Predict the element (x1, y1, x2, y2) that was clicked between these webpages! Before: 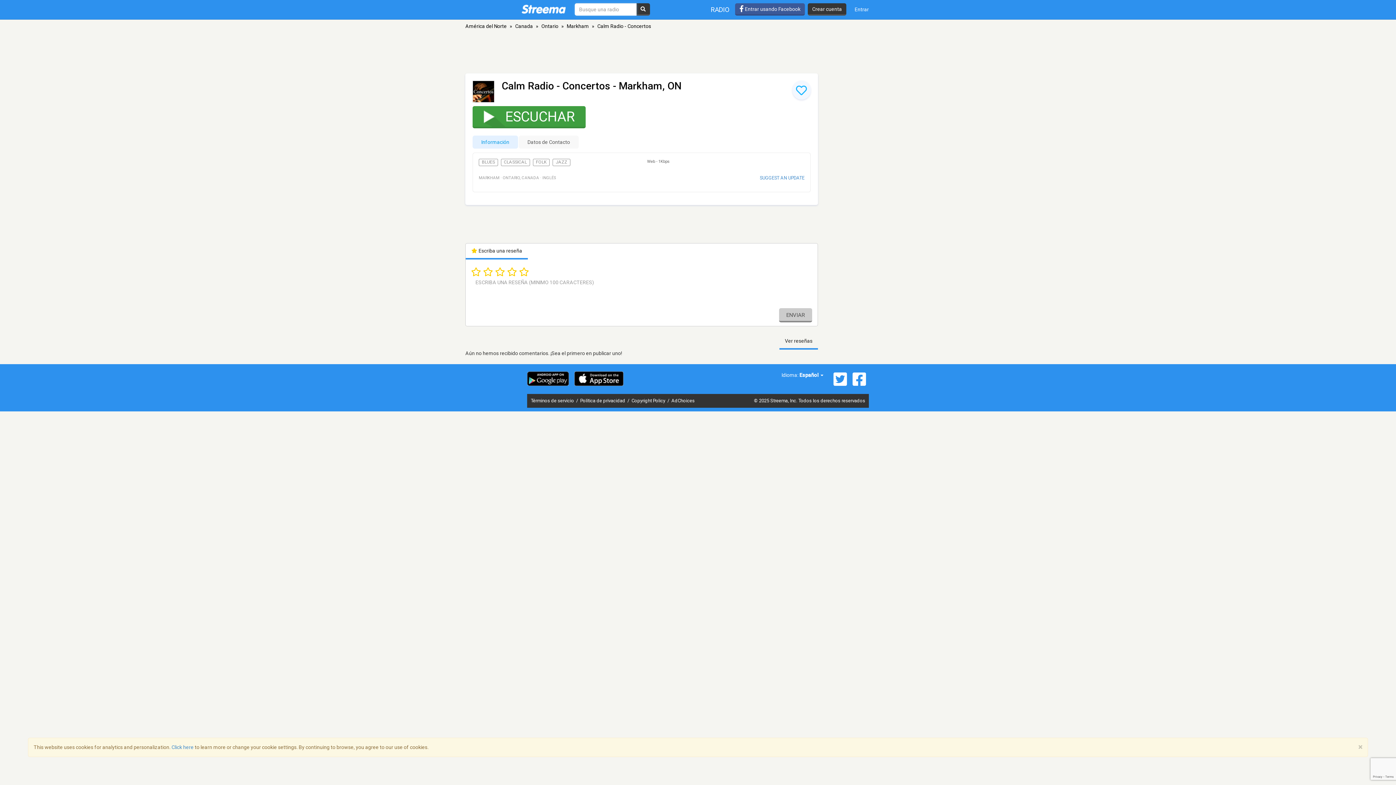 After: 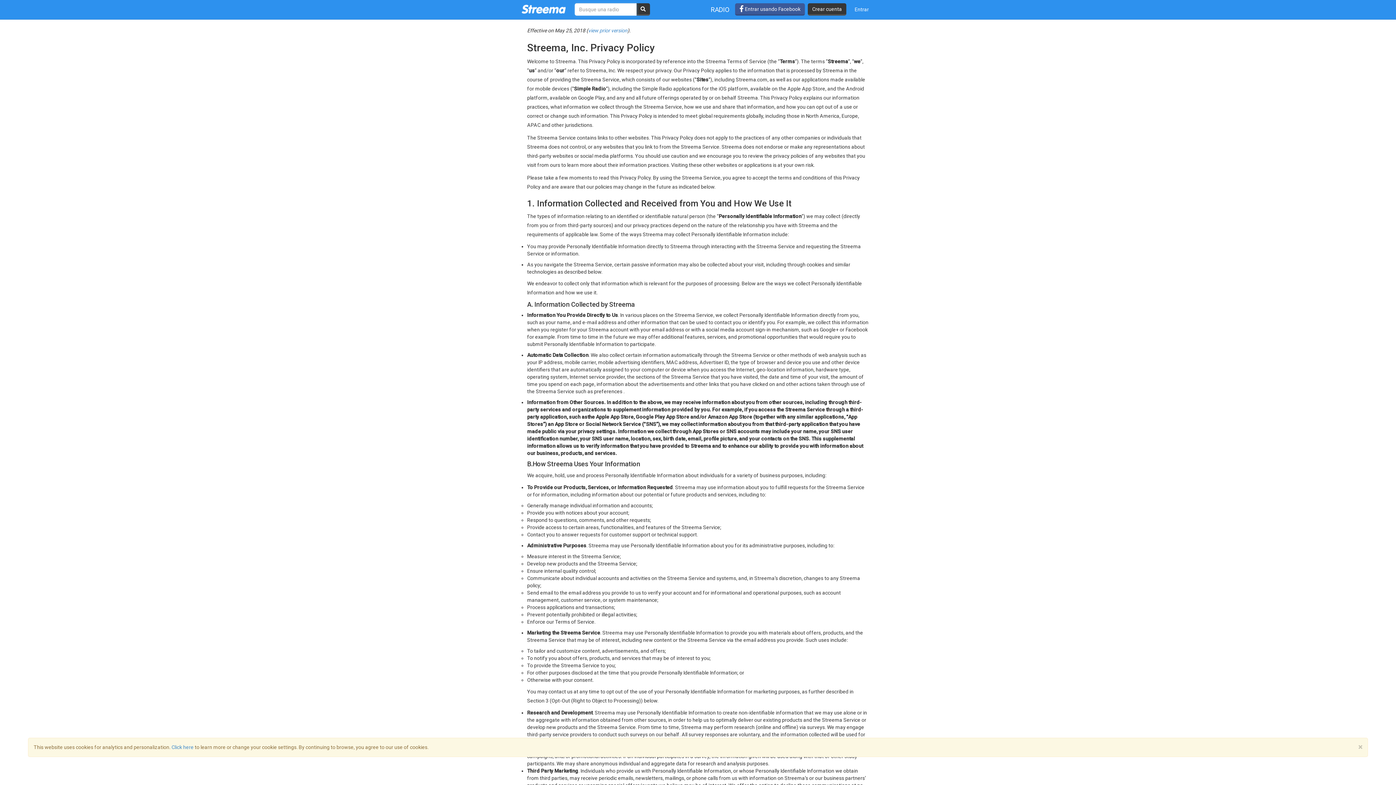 Action: label: Política de privacidad  bbox: (580, 398, 626, 403)